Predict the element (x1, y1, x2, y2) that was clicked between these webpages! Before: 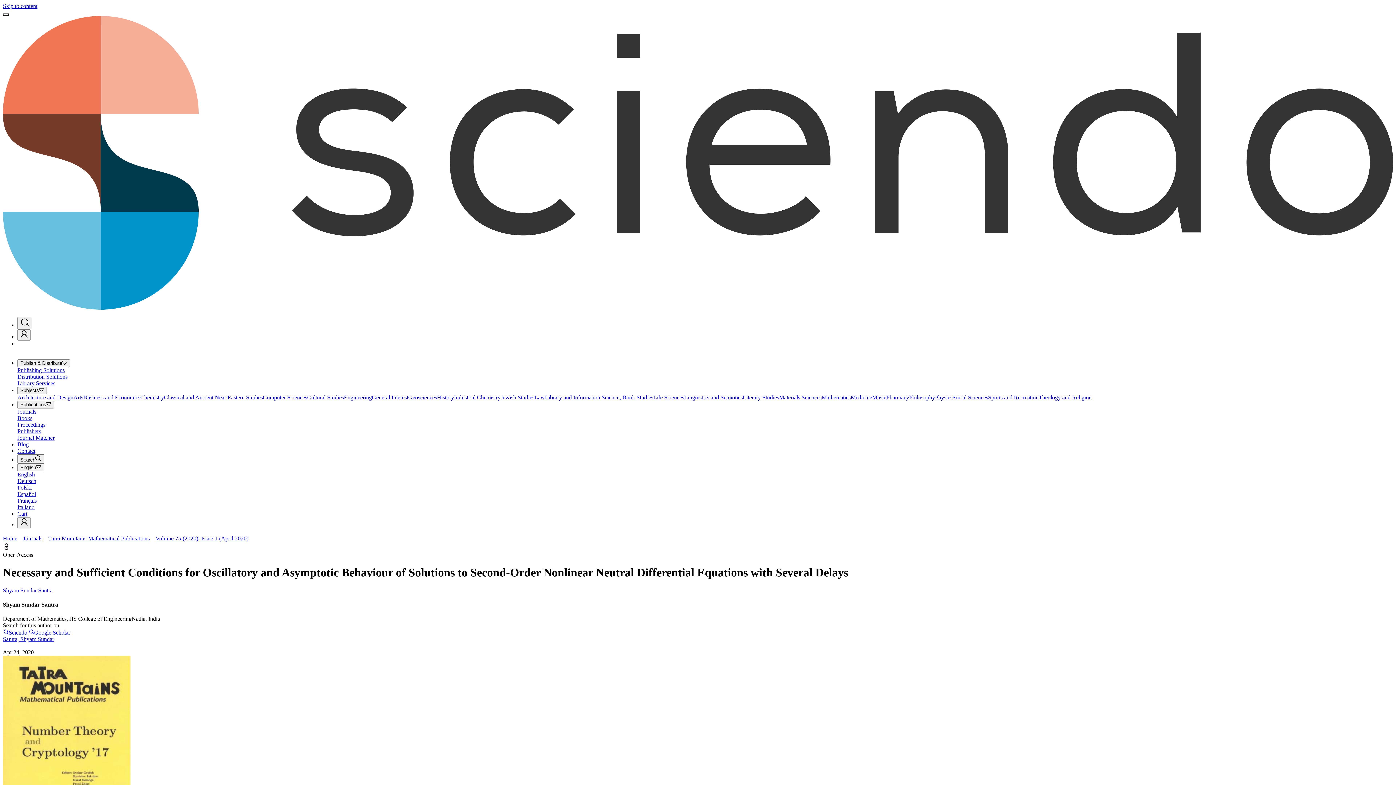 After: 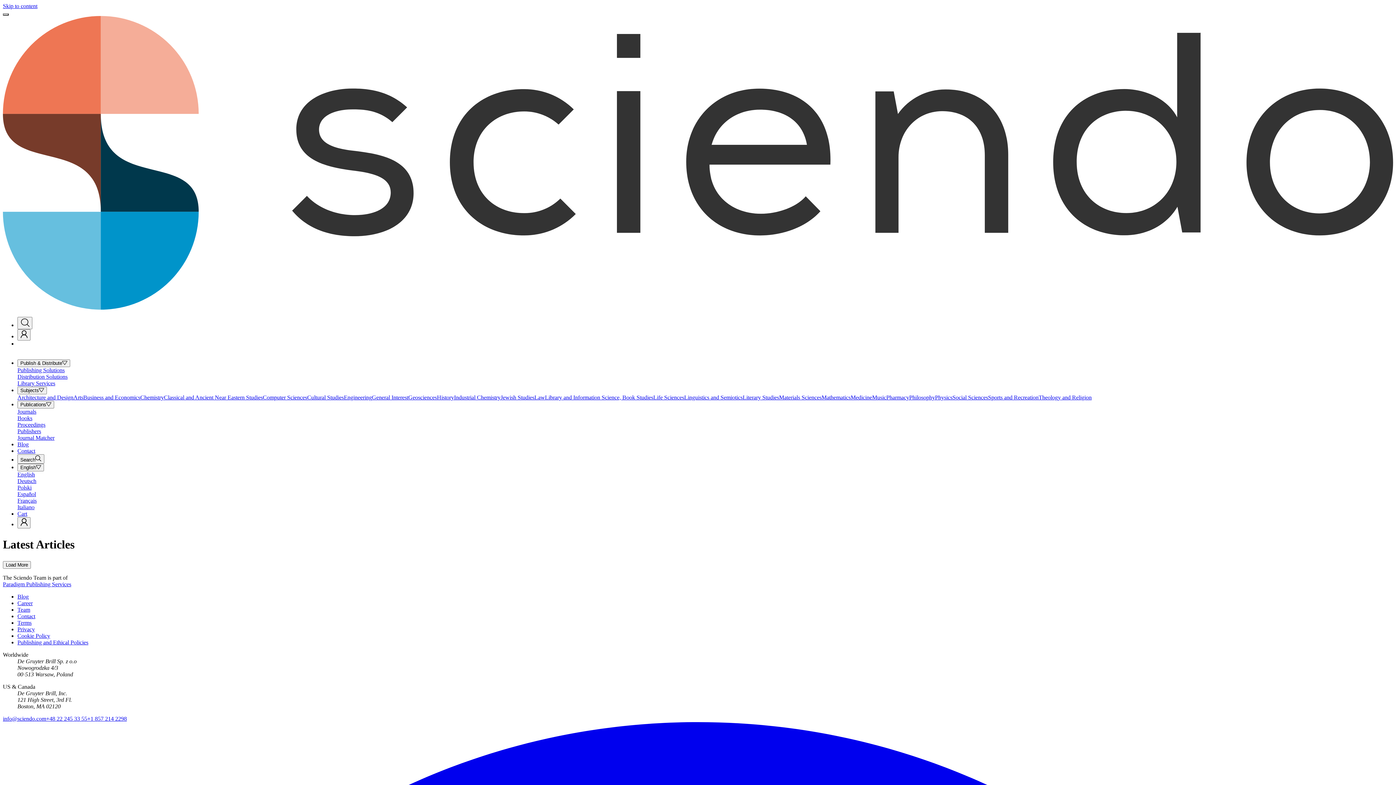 Action: label: Blog bbox: (17, 441, 28, 447)